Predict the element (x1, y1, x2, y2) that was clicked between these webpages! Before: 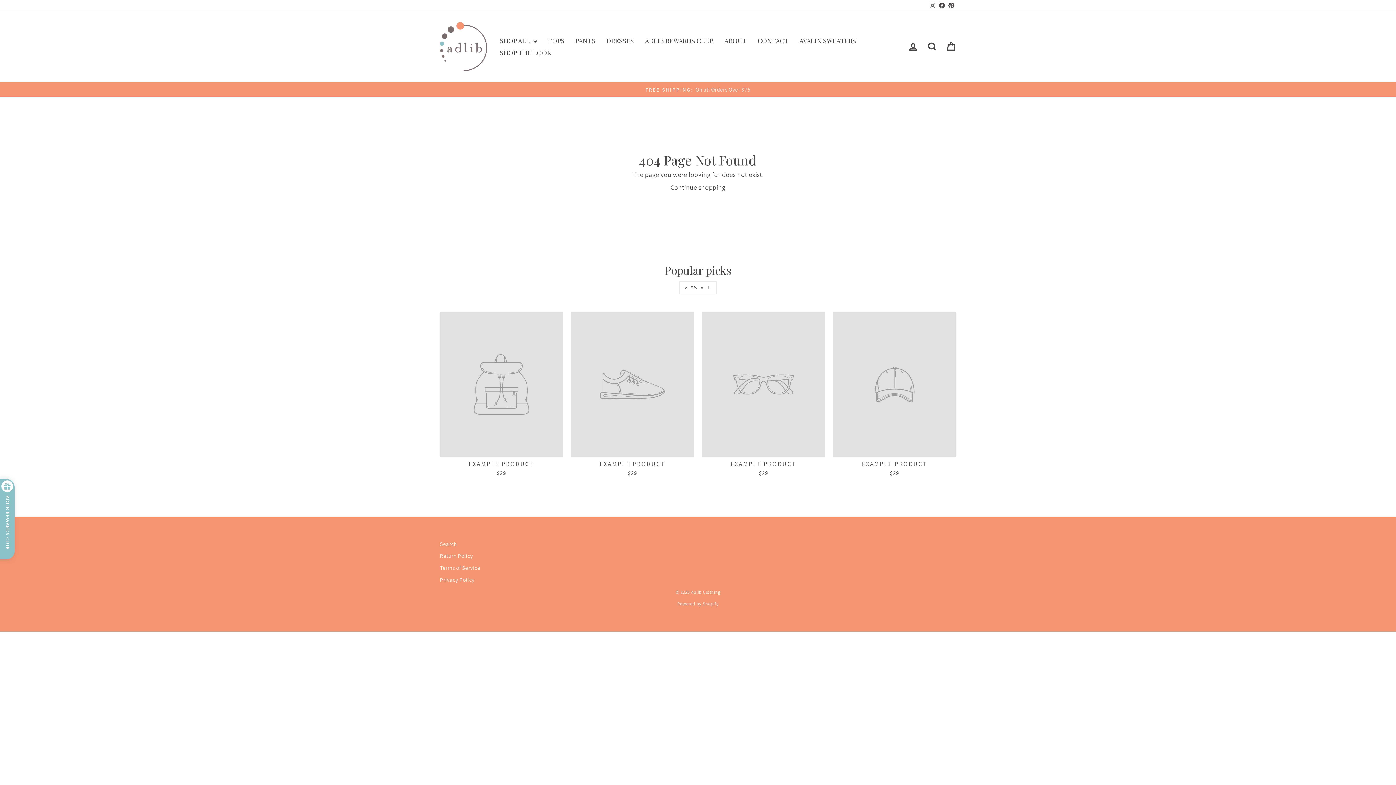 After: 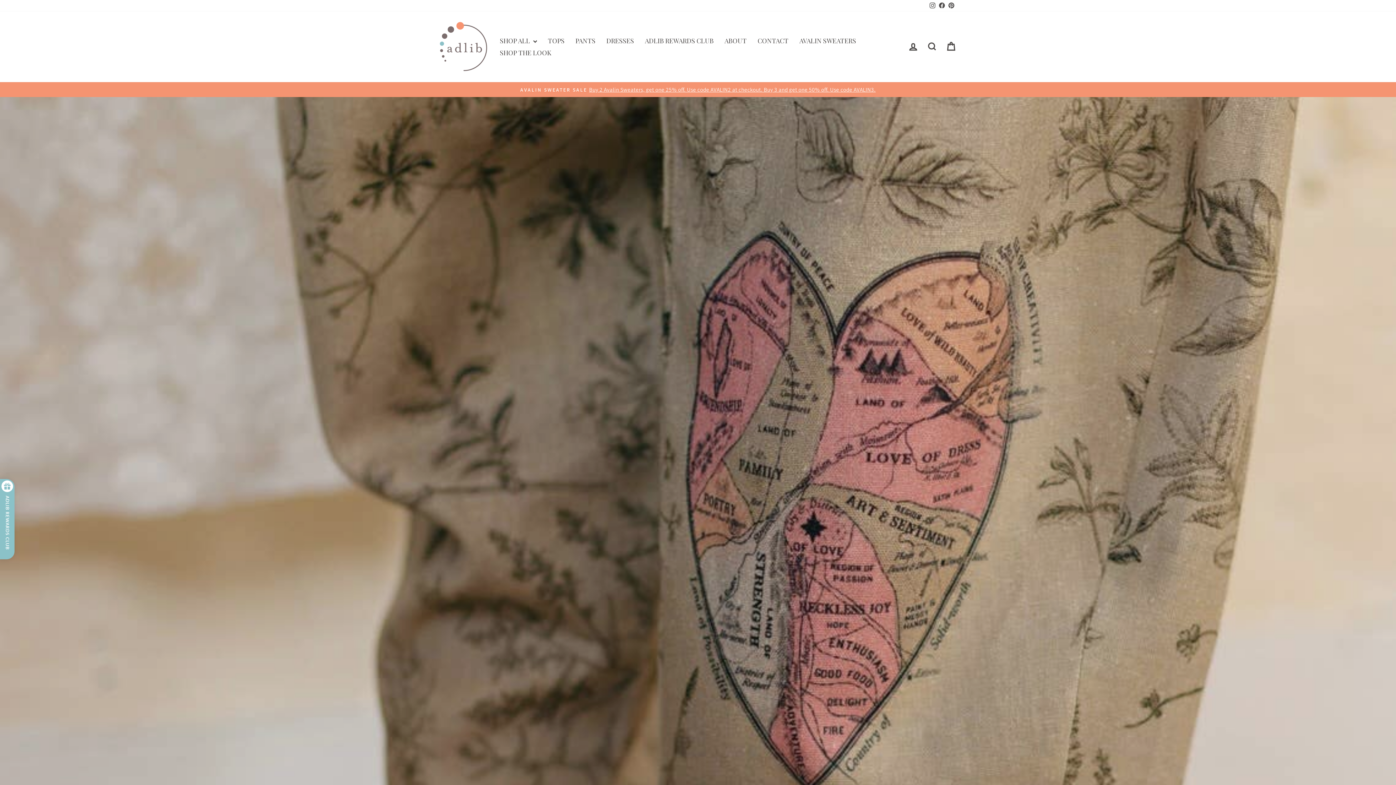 Action: bbox: (719, 34, 752, 46) label: ABOUT